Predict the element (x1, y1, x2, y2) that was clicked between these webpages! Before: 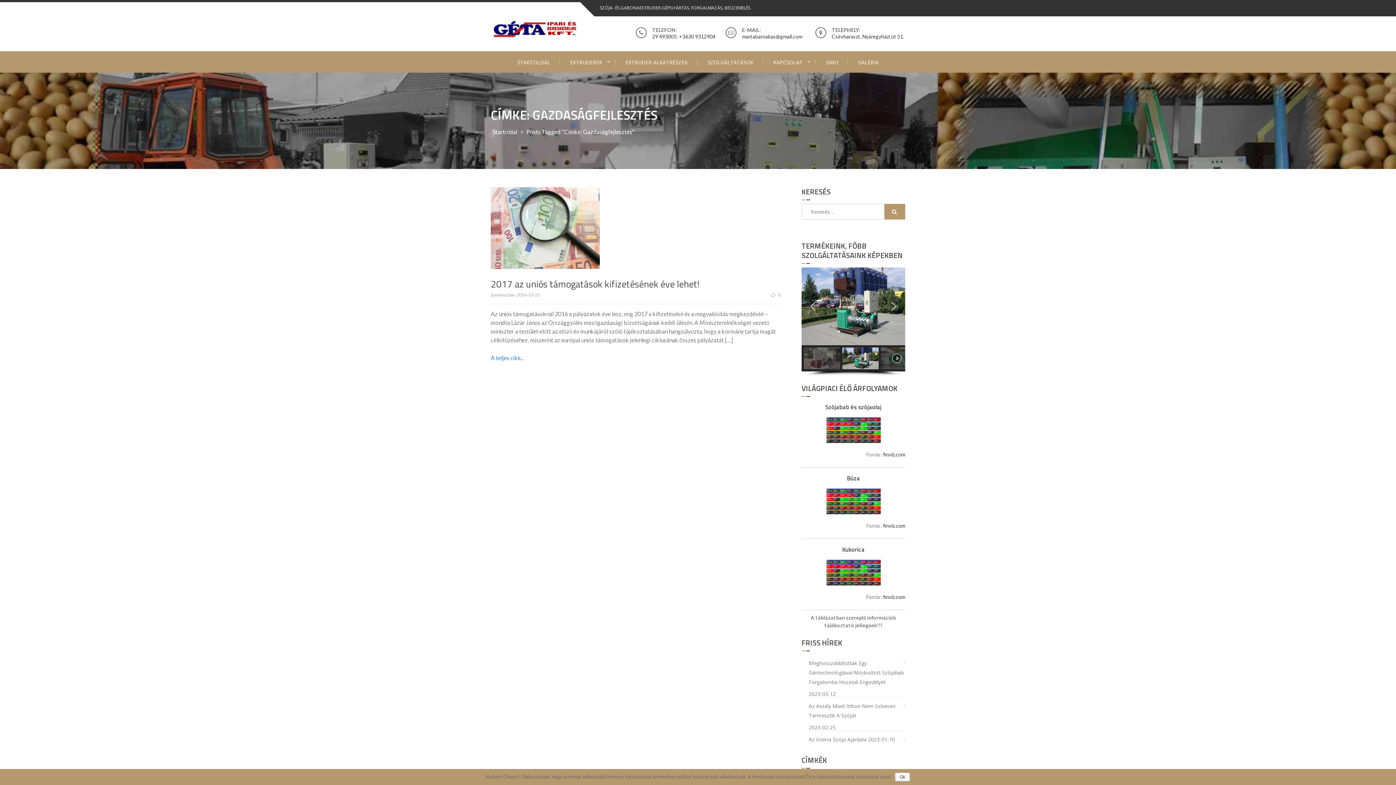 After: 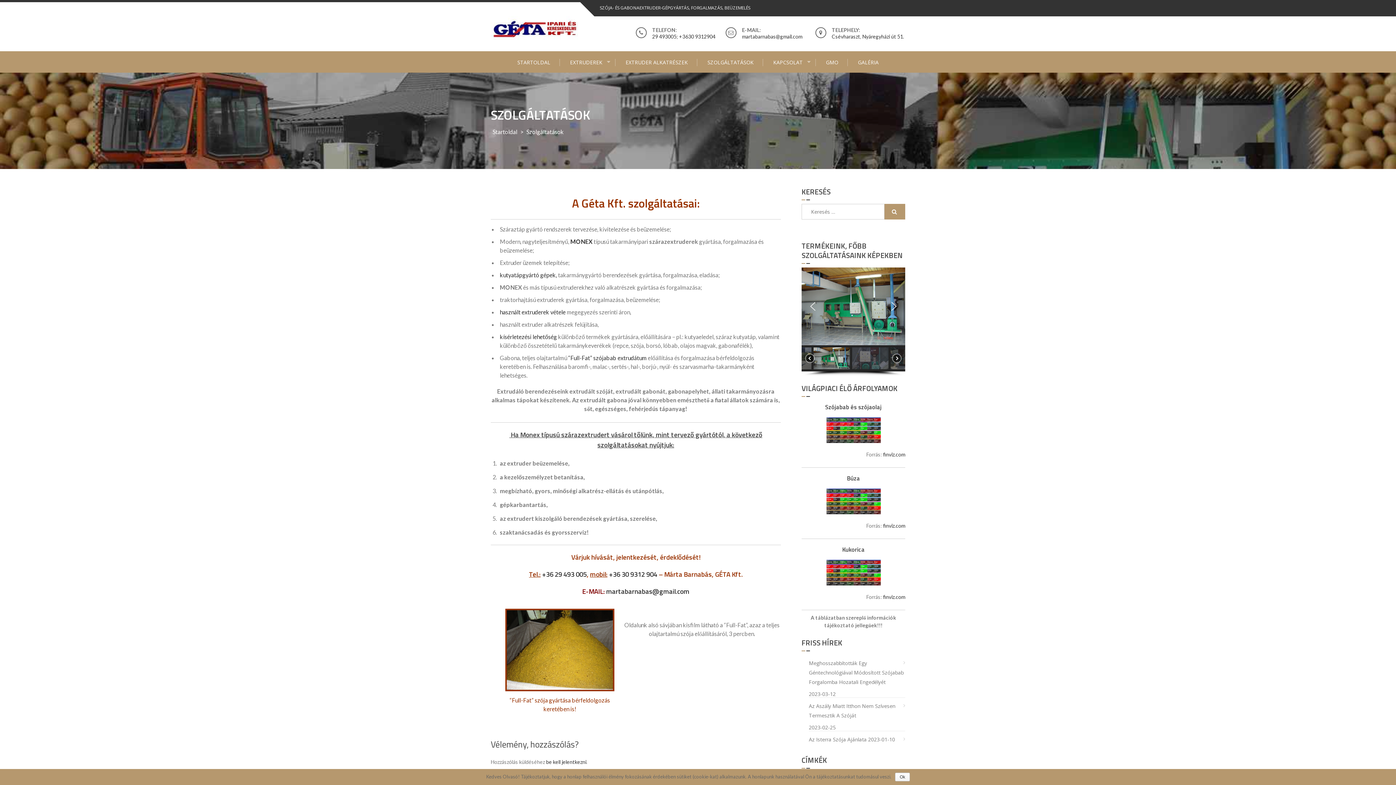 Action: bbox: (698, 58, 763, 66) label: SZOLGÁLTATÁSOK